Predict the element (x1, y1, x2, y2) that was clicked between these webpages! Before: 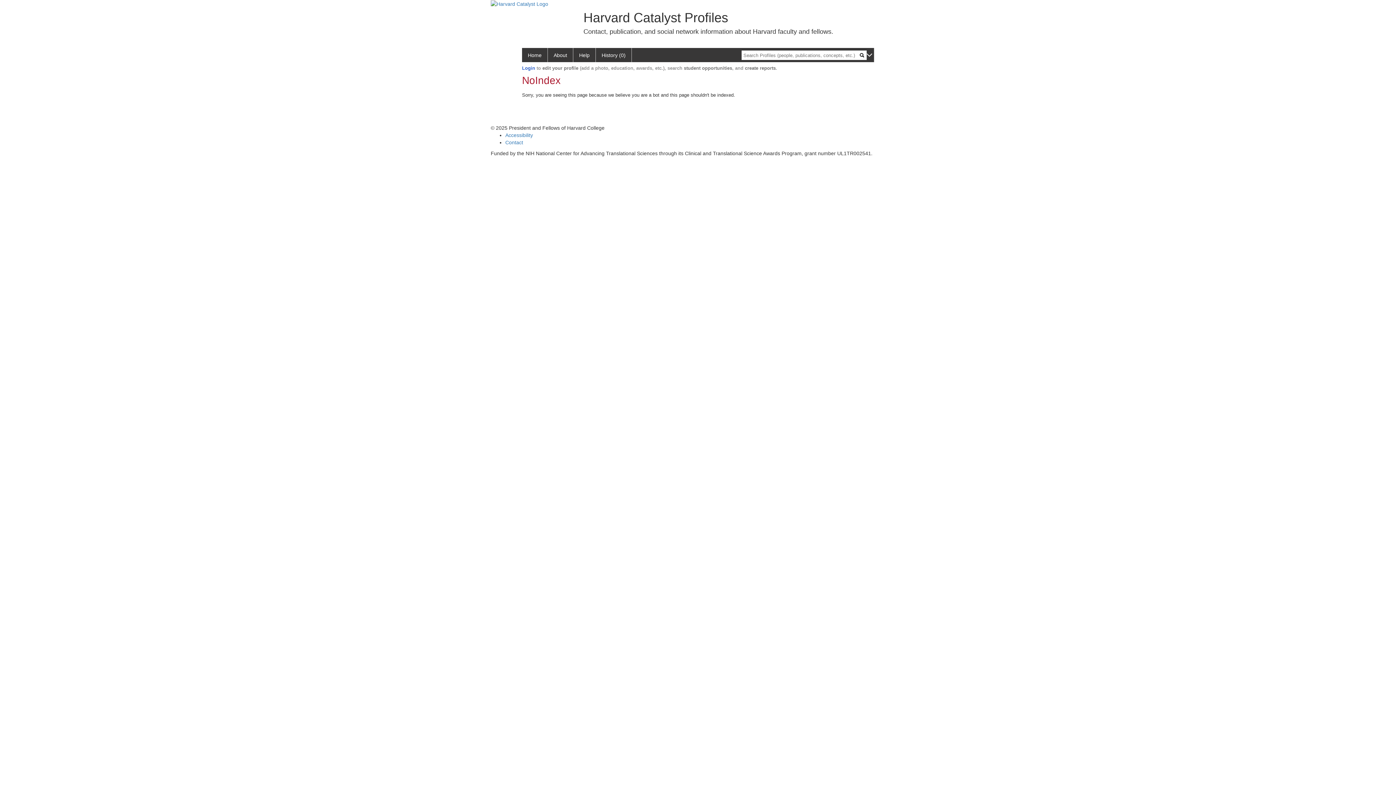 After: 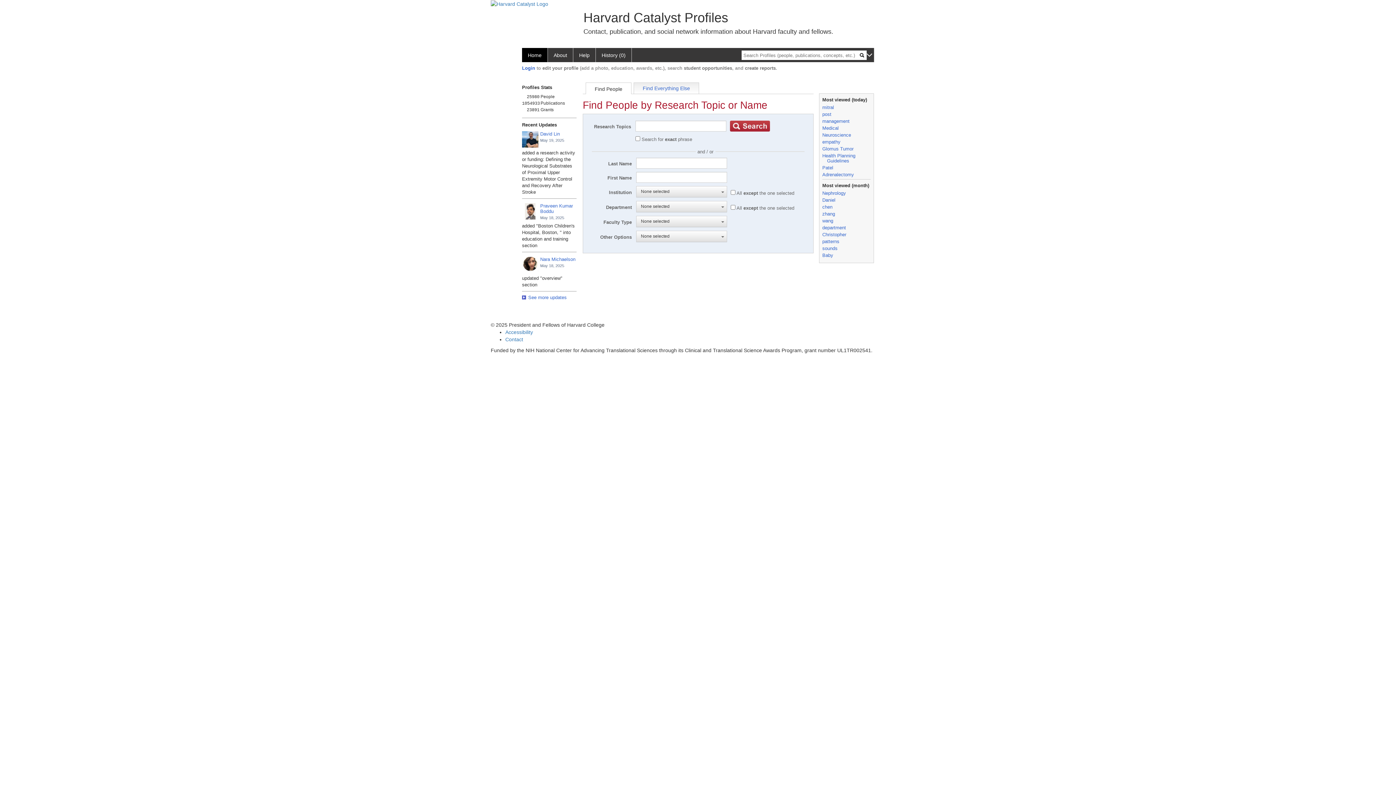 Action: bbox: (596, 48, 632, 62) label: History (0)